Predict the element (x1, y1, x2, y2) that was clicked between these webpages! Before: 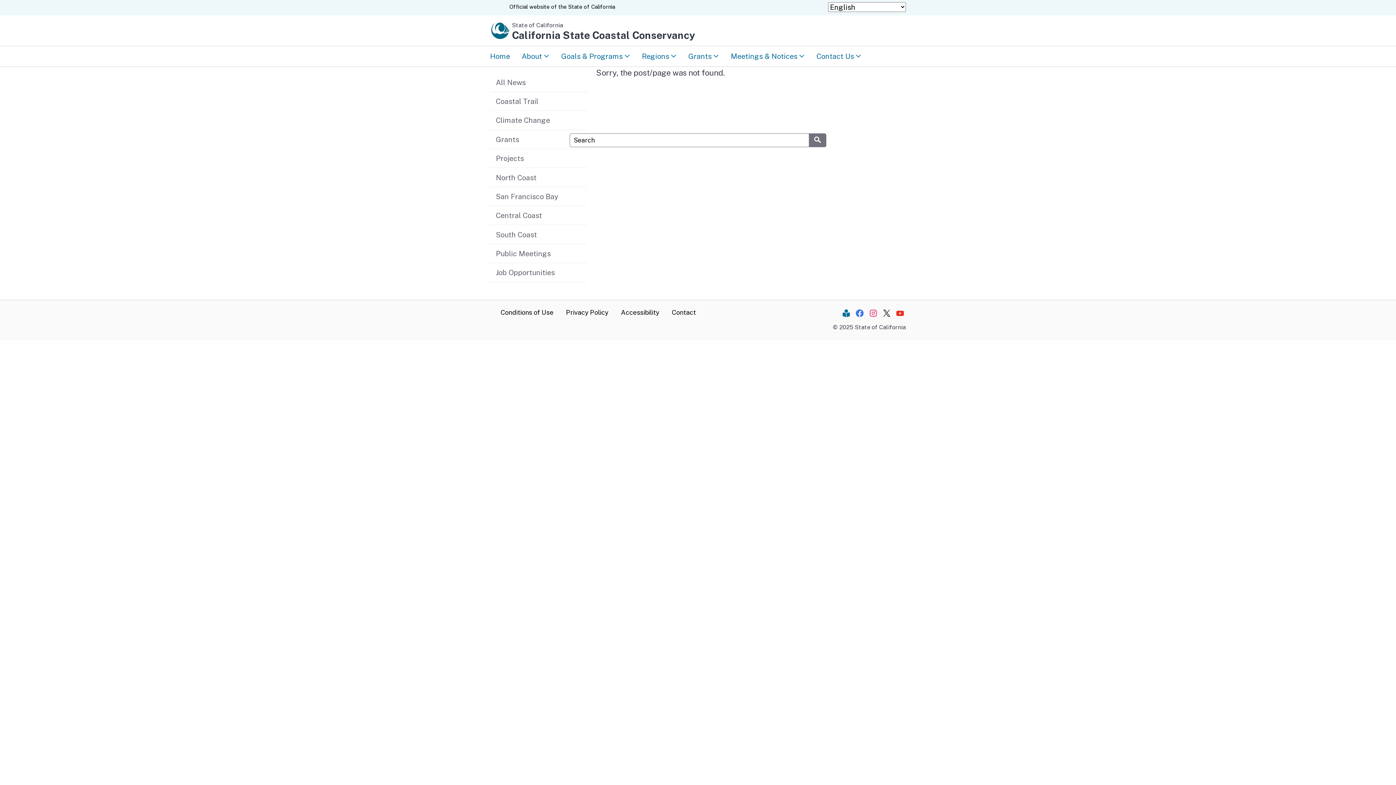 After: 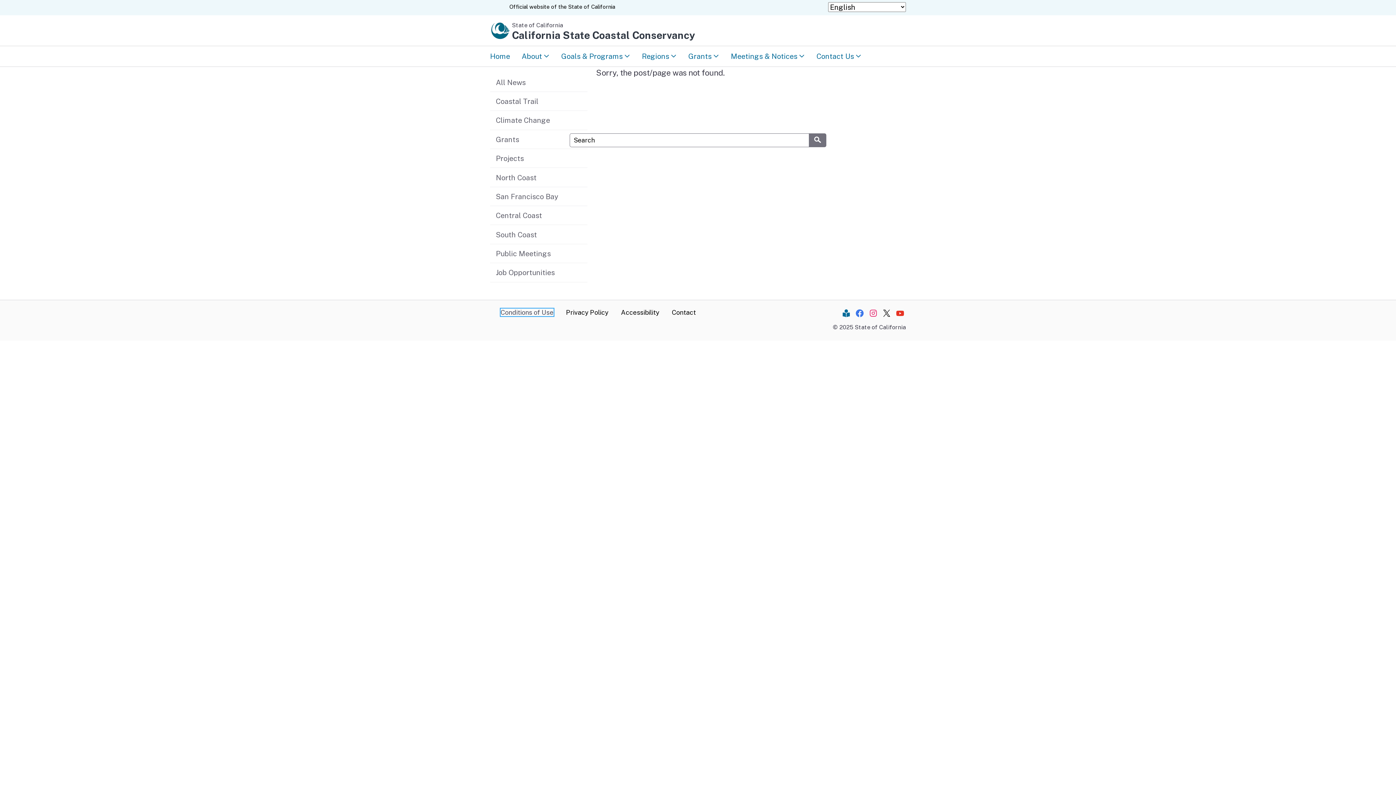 Action: bbox: (500, 308, 553, 316) label: Conditions of Use